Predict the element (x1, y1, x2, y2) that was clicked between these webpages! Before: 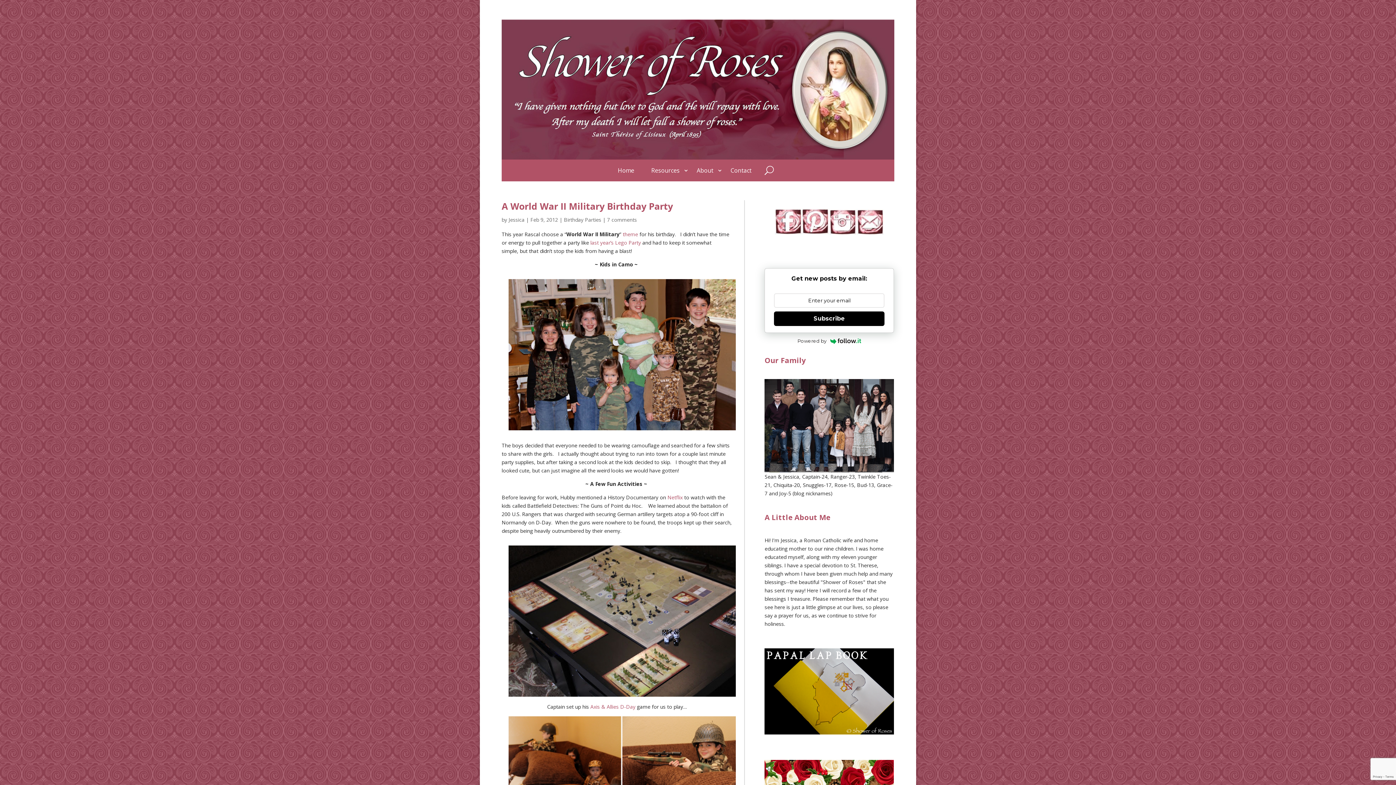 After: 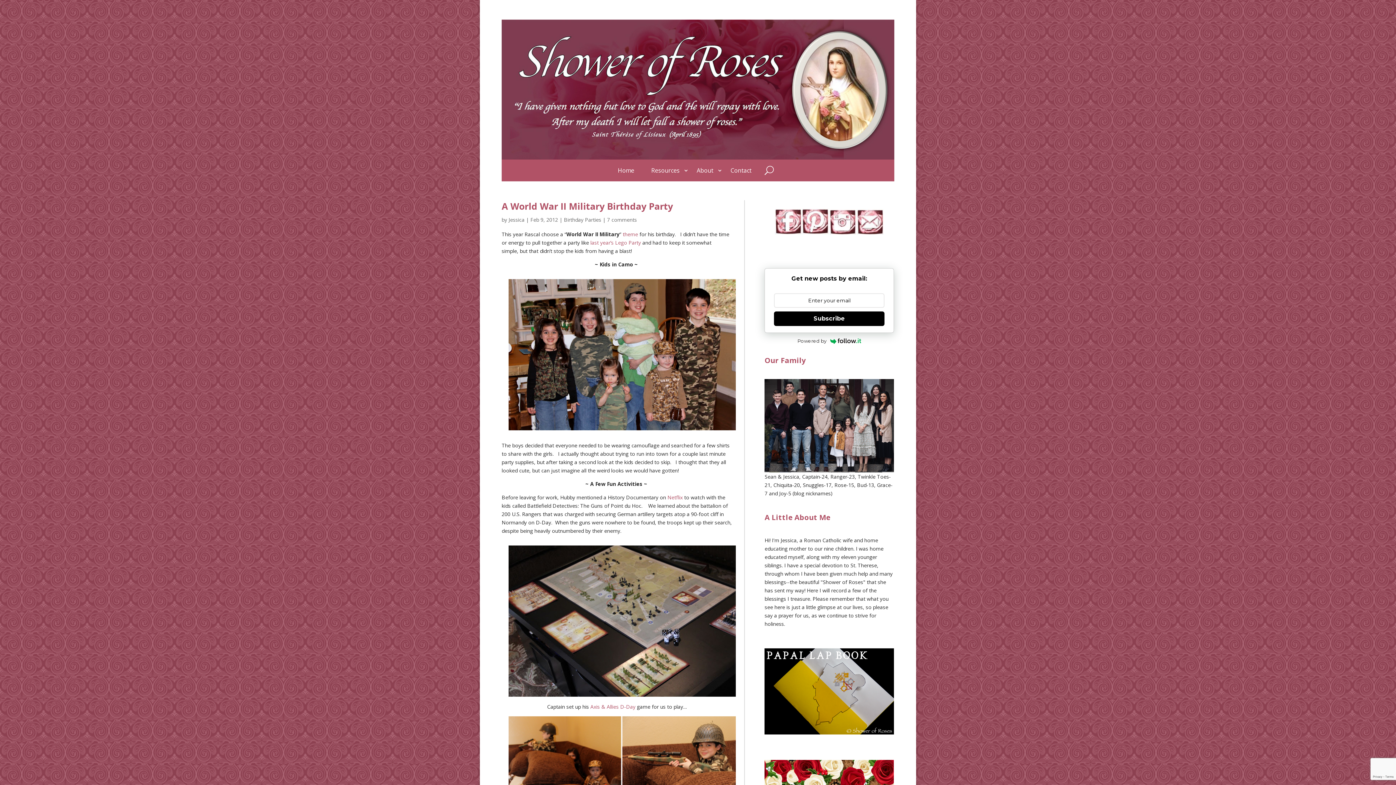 Action: label: Subscribe bbox: (774, 311, 884, 326)